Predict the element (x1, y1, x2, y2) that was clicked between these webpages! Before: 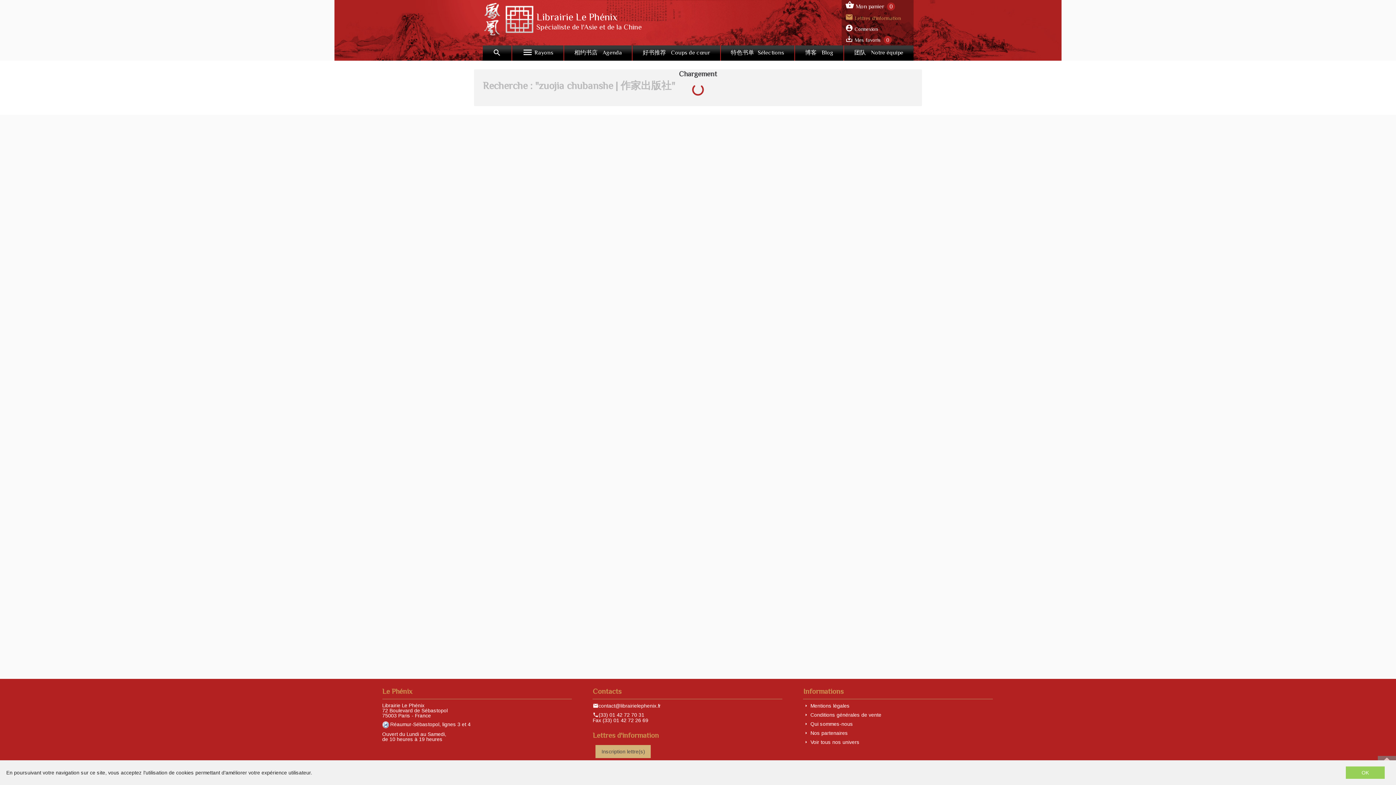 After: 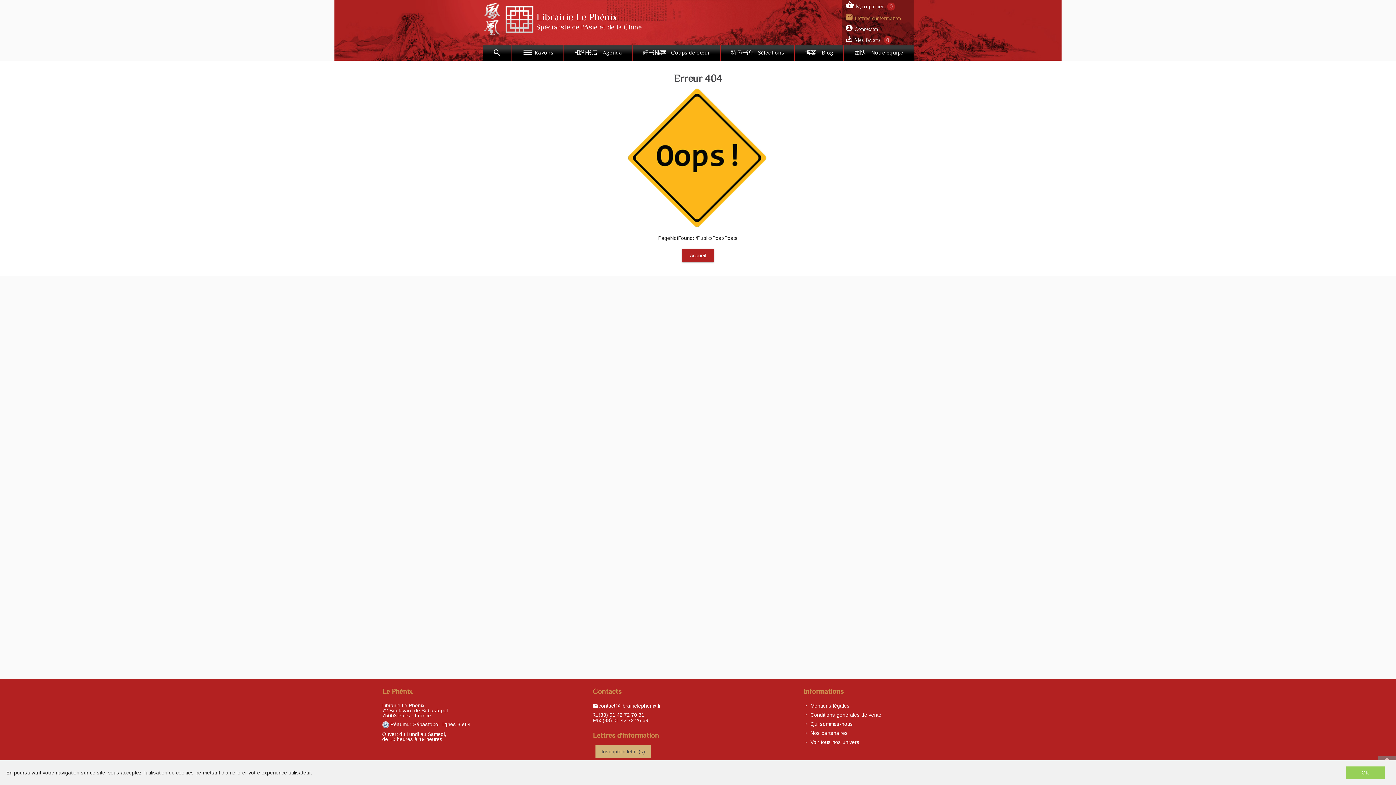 Action: label: 好书推荐 Coups de cœur bbox: (642, 49, 710, 55)